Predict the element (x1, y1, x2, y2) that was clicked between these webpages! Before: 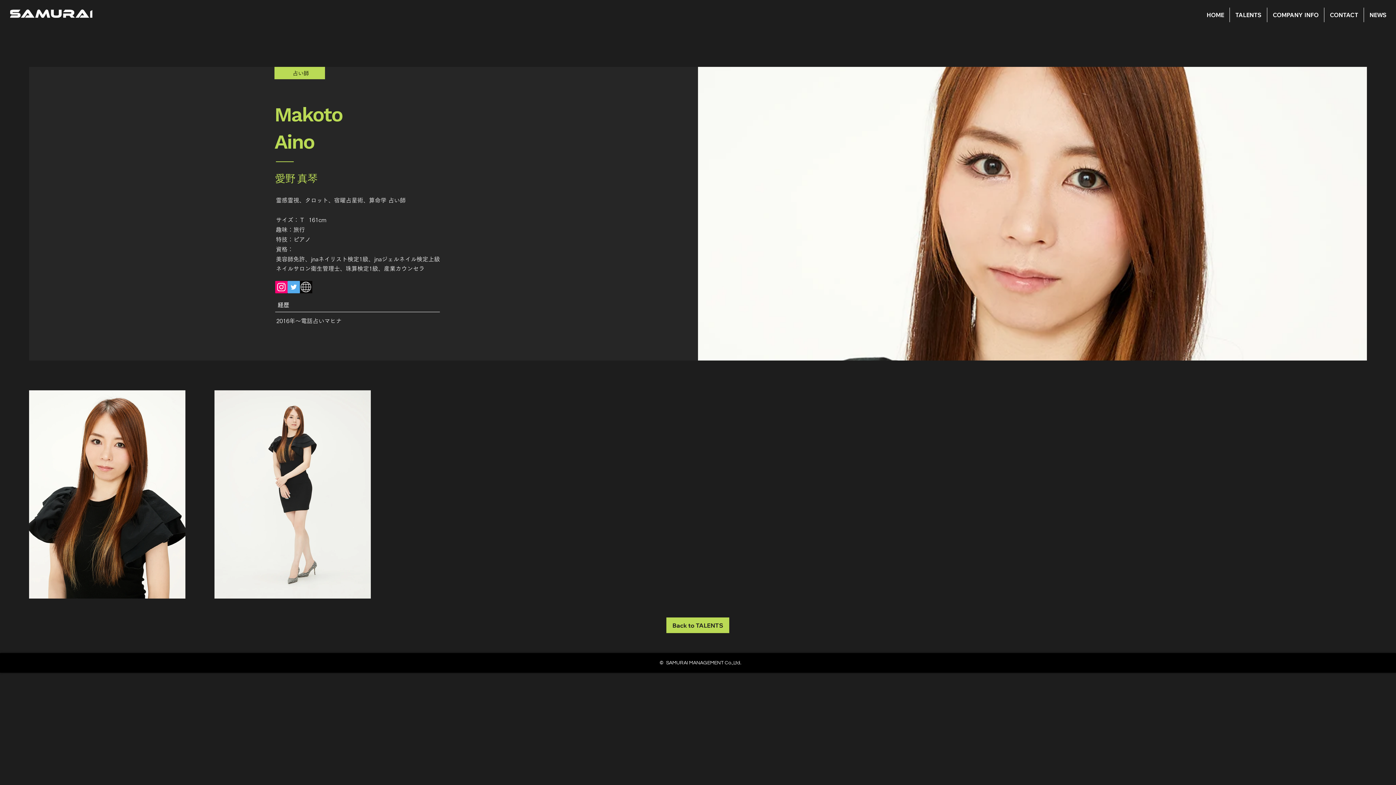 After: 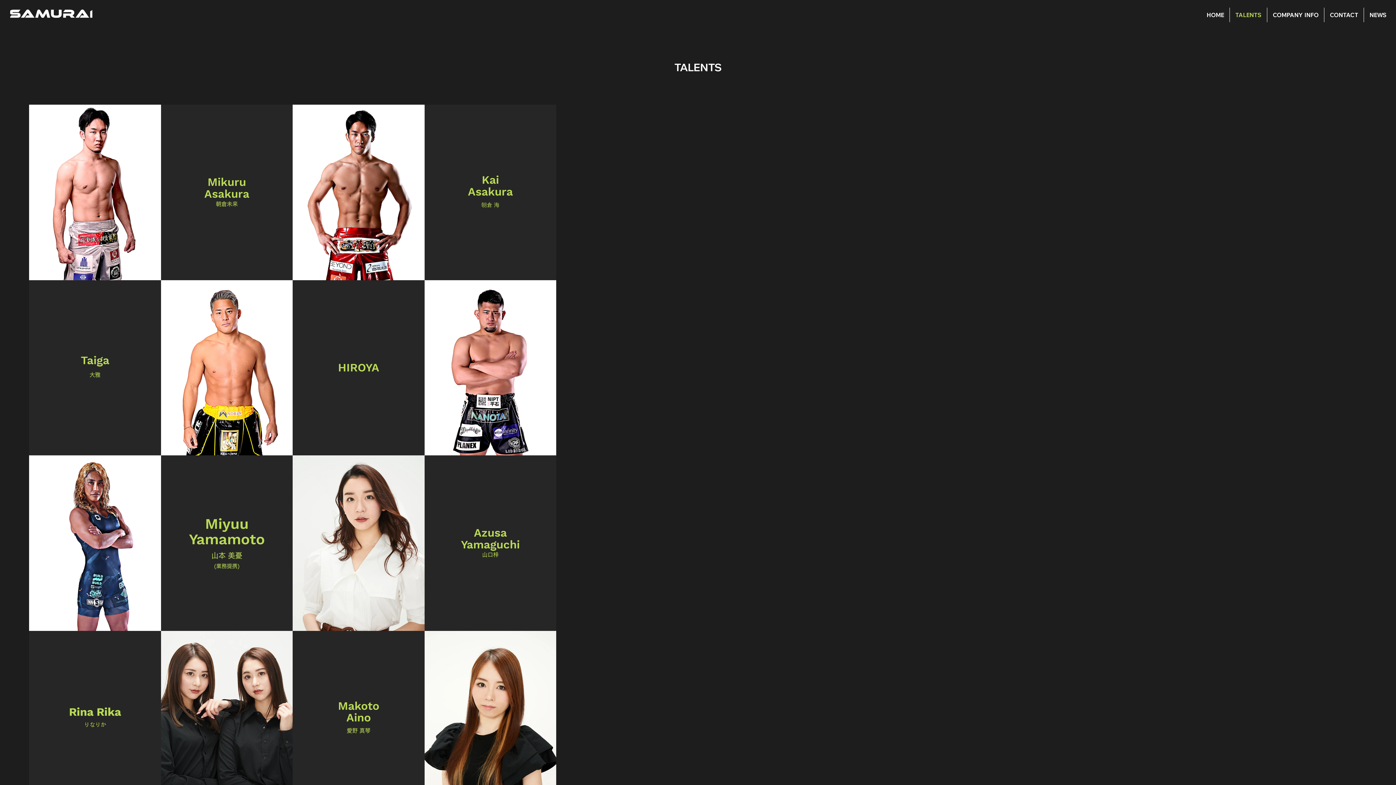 Action: label: Back to TALENTS bbox: (666, 617, 729, 633)